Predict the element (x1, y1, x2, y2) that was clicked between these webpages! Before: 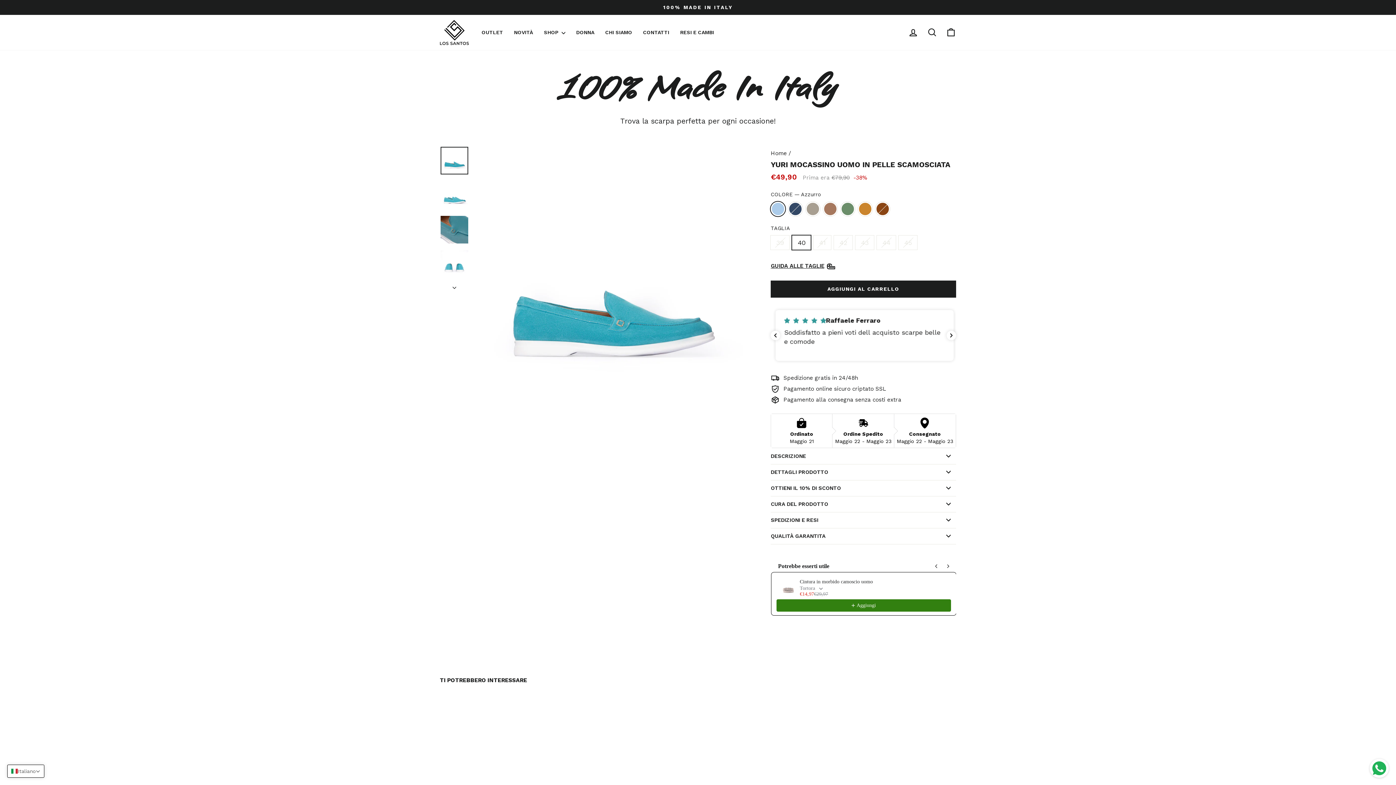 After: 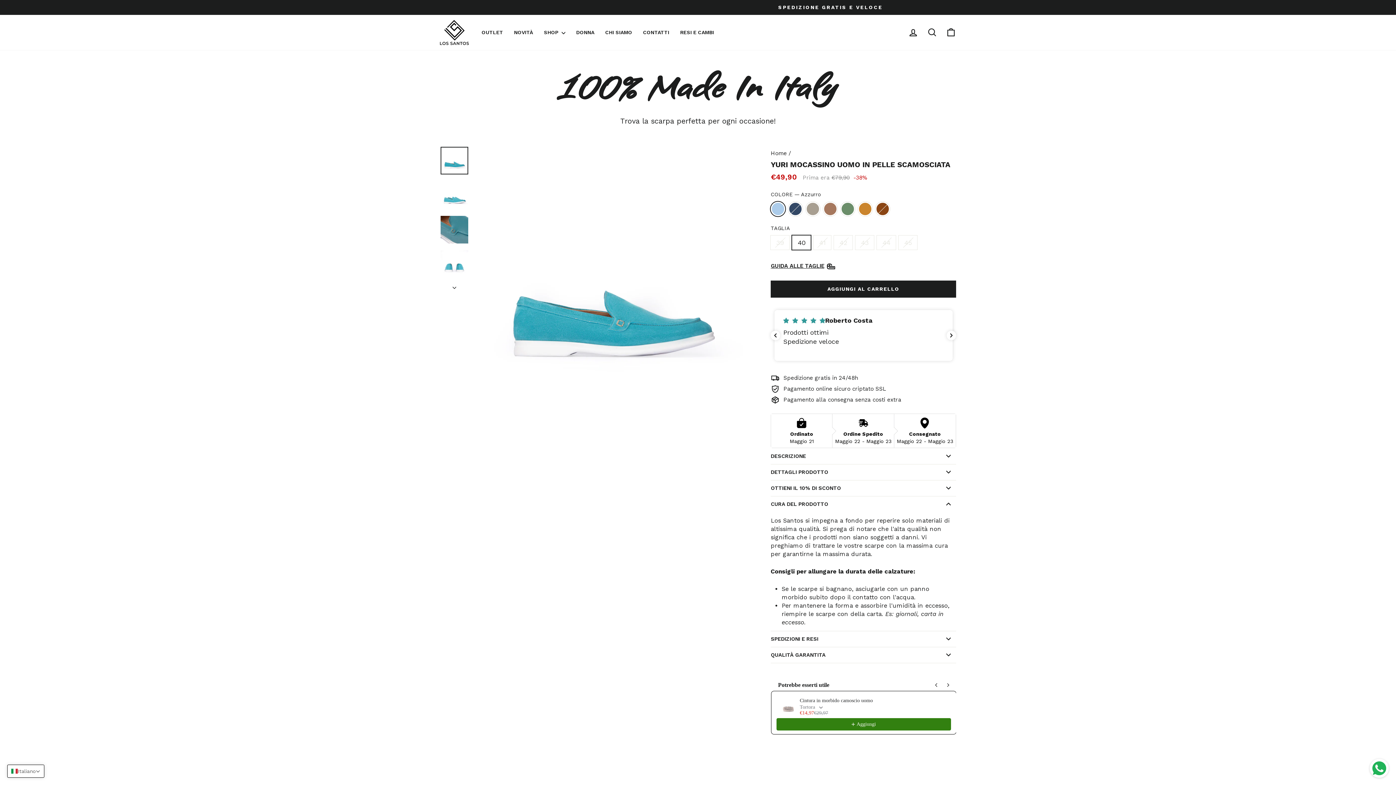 Action: bbox: (770, 496, 956, 512) label: CURA DEL PRODOTTO